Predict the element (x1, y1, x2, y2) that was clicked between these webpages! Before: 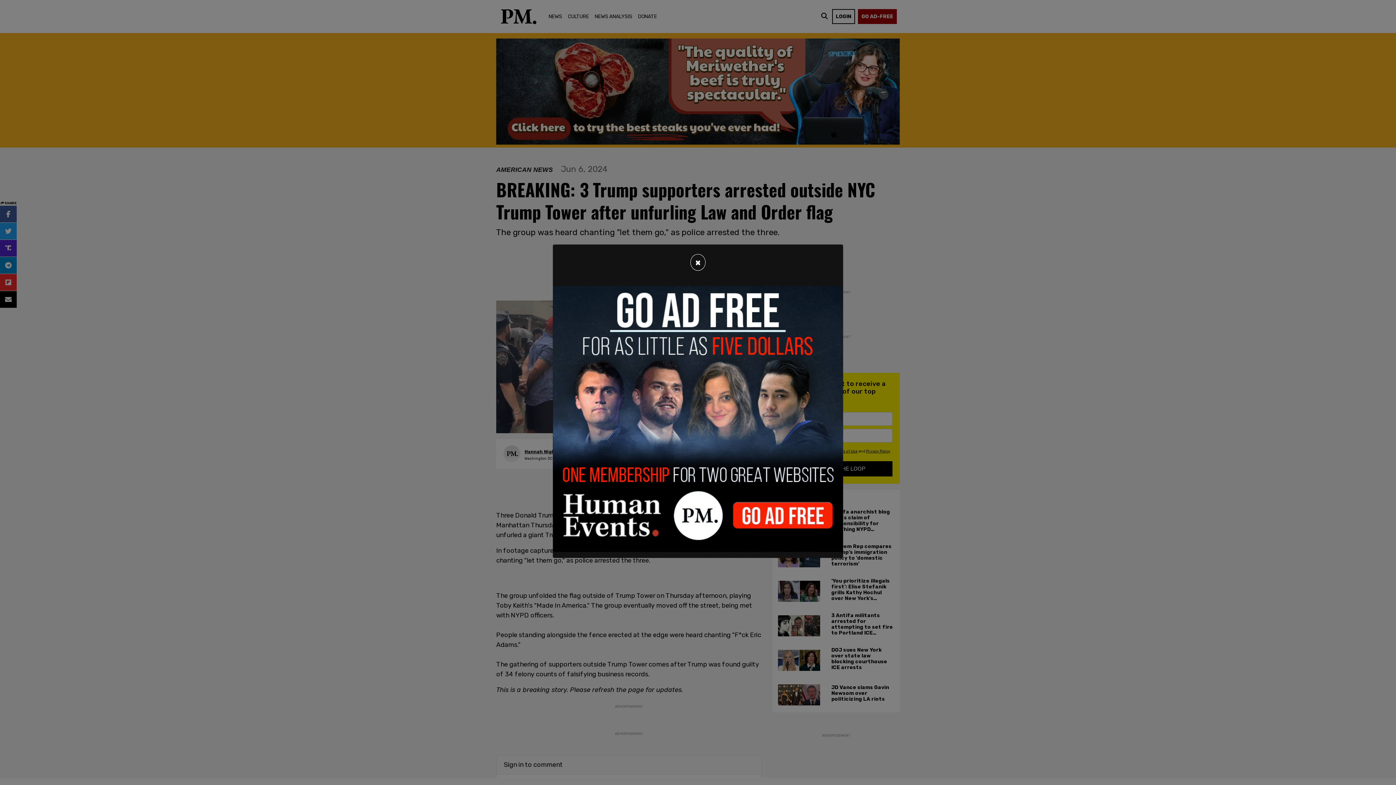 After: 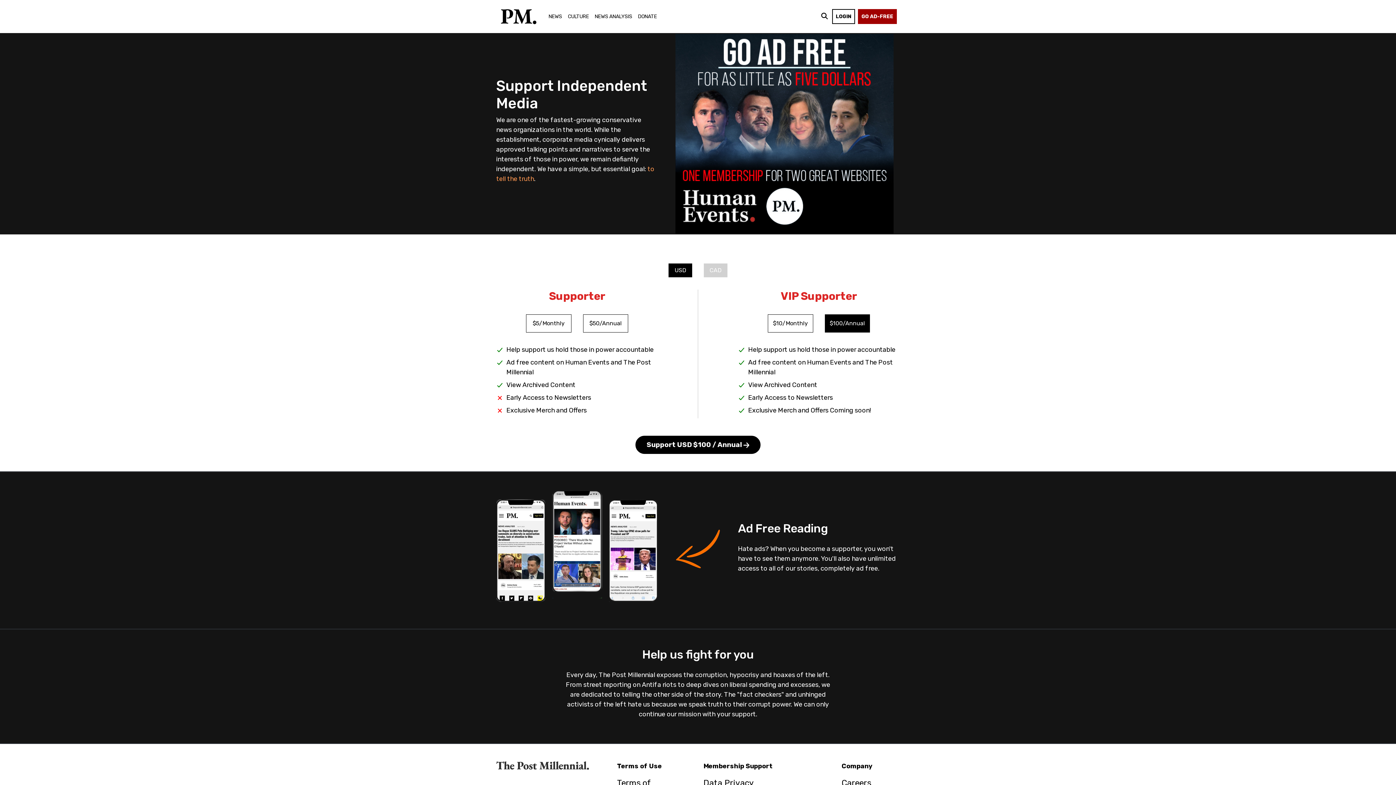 Action: bbox: (553, 414, 843, 422)